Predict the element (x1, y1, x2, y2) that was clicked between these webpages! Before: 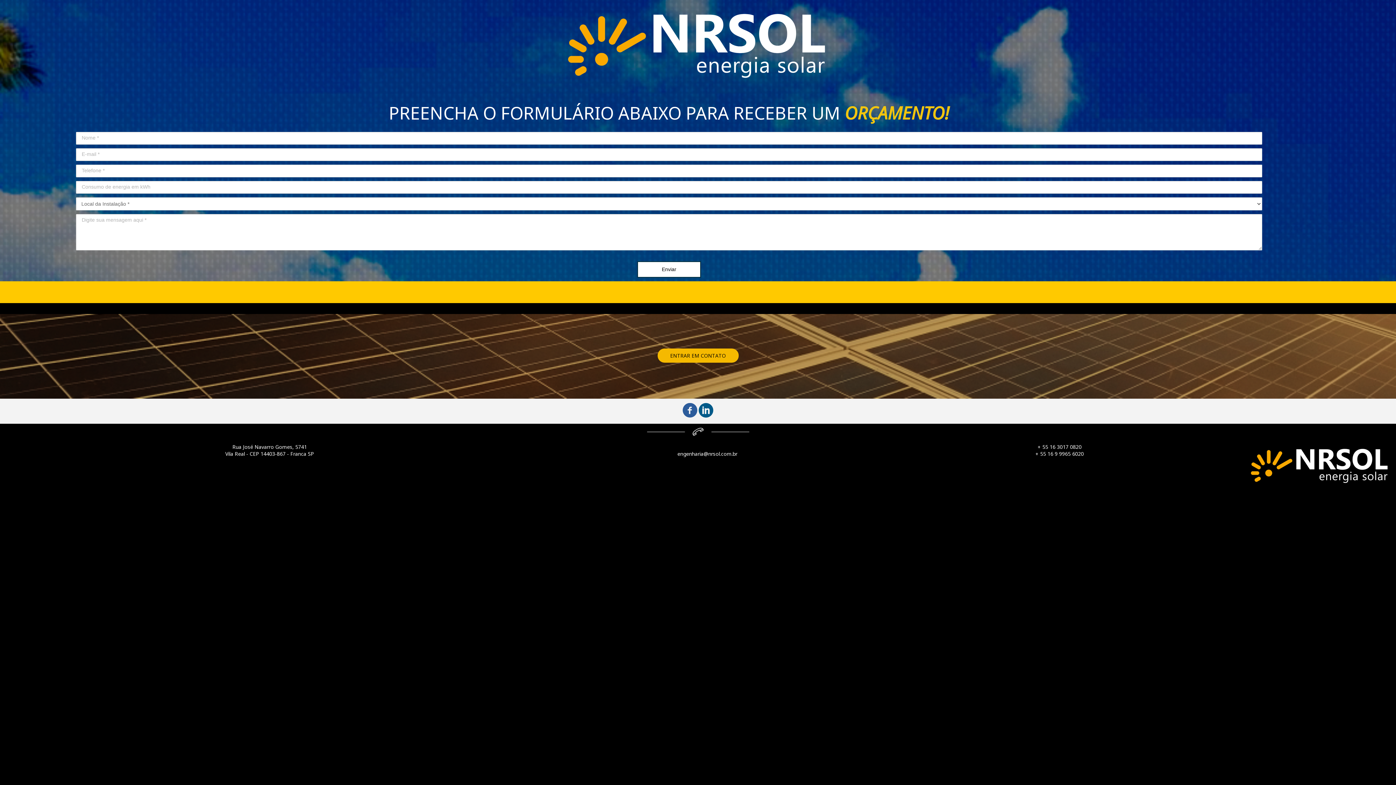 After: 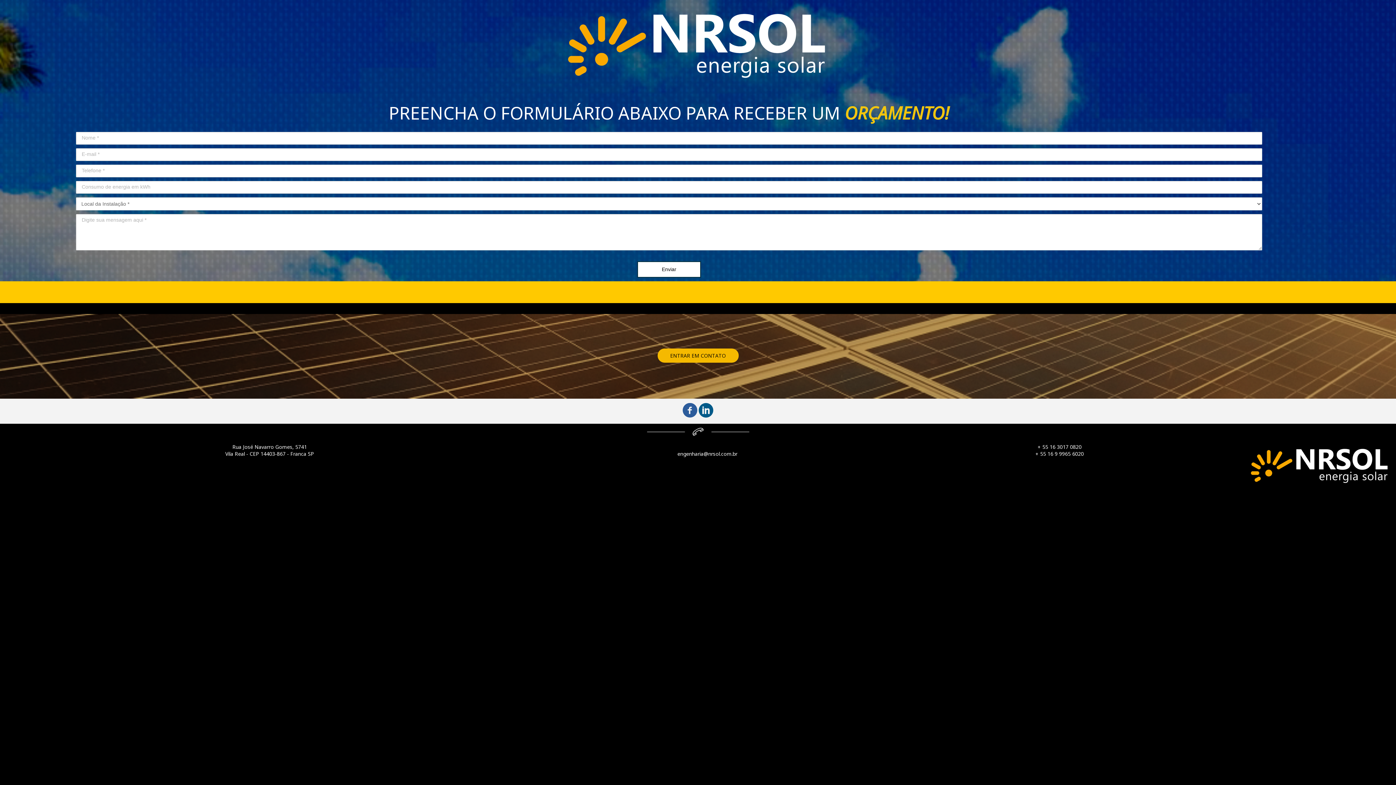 Action: bbox: (682, 412, 698, 420)